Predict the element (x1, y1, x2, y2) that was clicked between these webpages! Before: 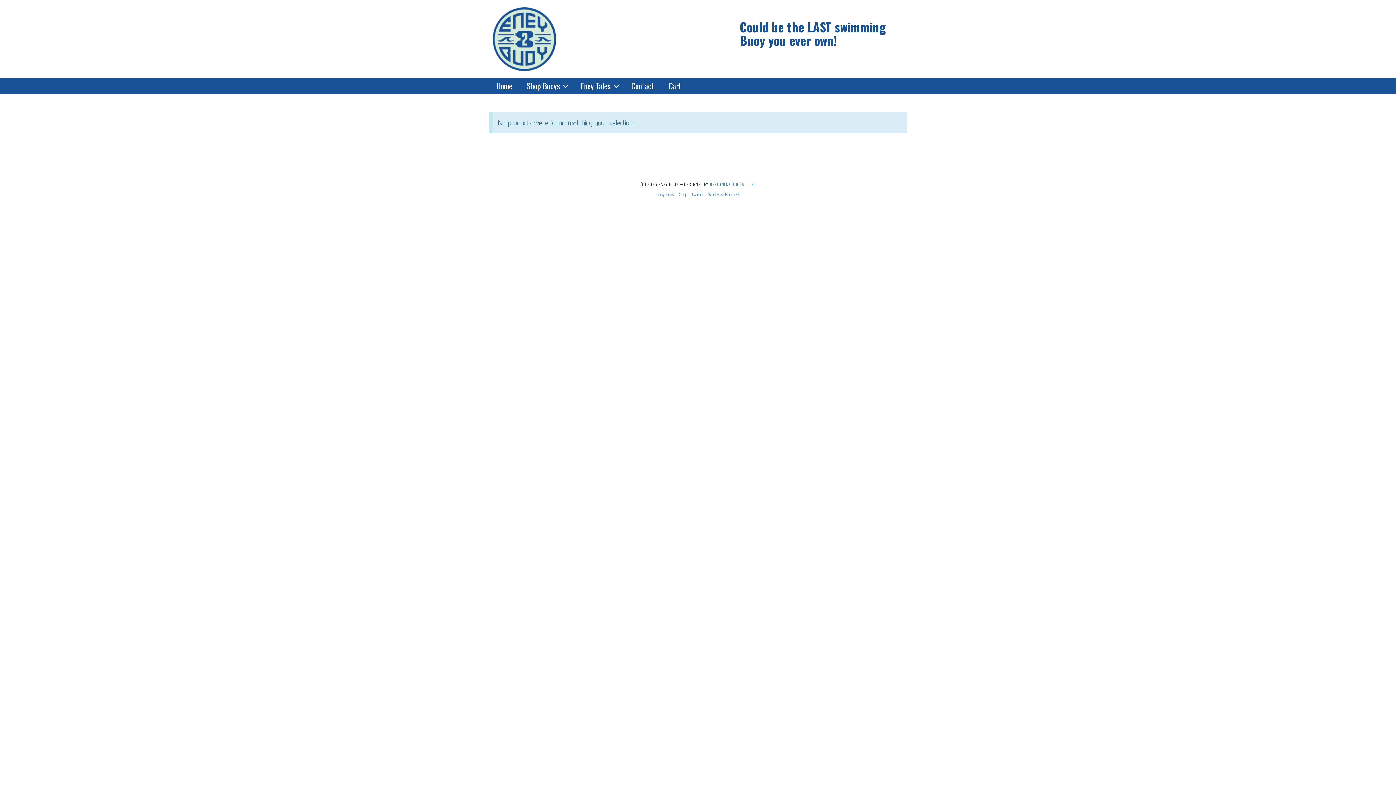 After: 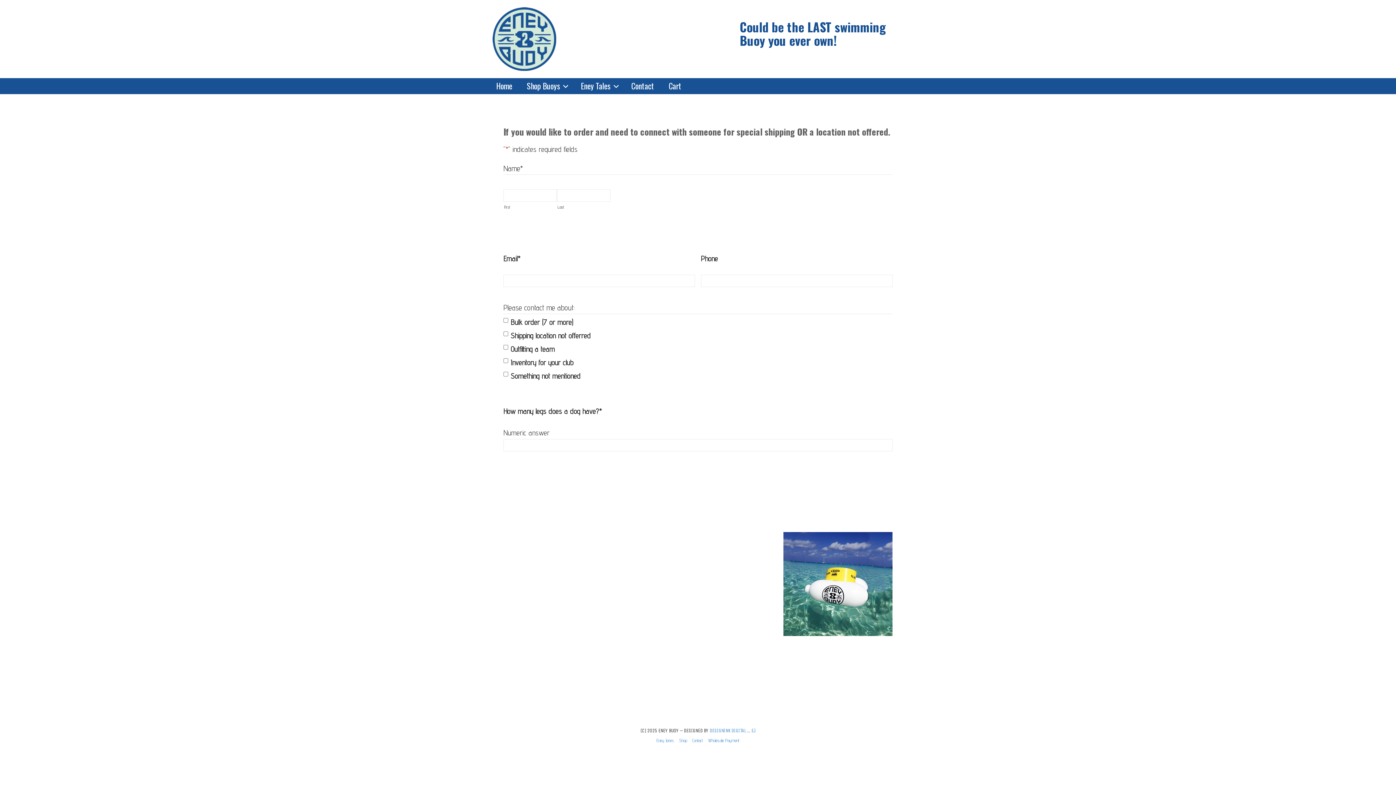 Action: label: Contact bbox: (624, 78, 661, 93)